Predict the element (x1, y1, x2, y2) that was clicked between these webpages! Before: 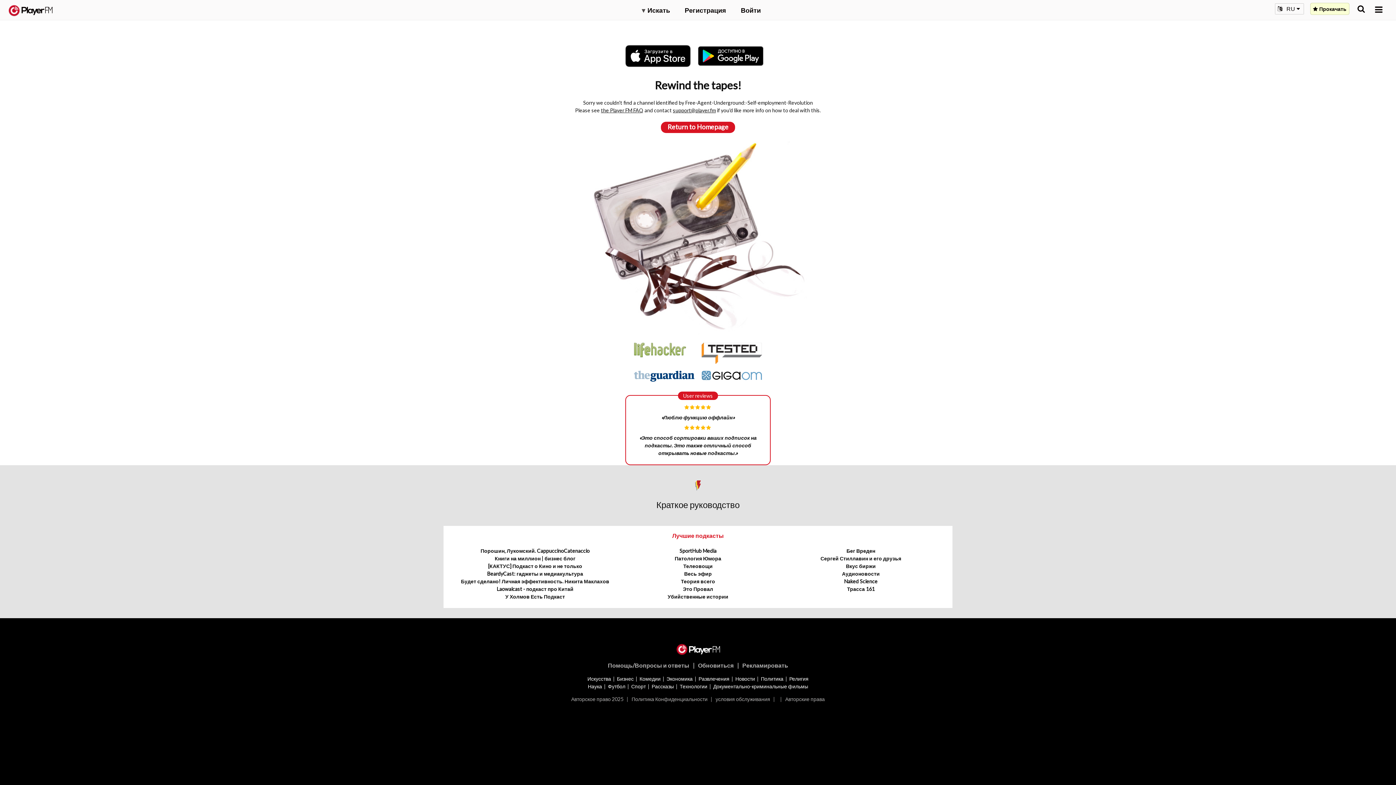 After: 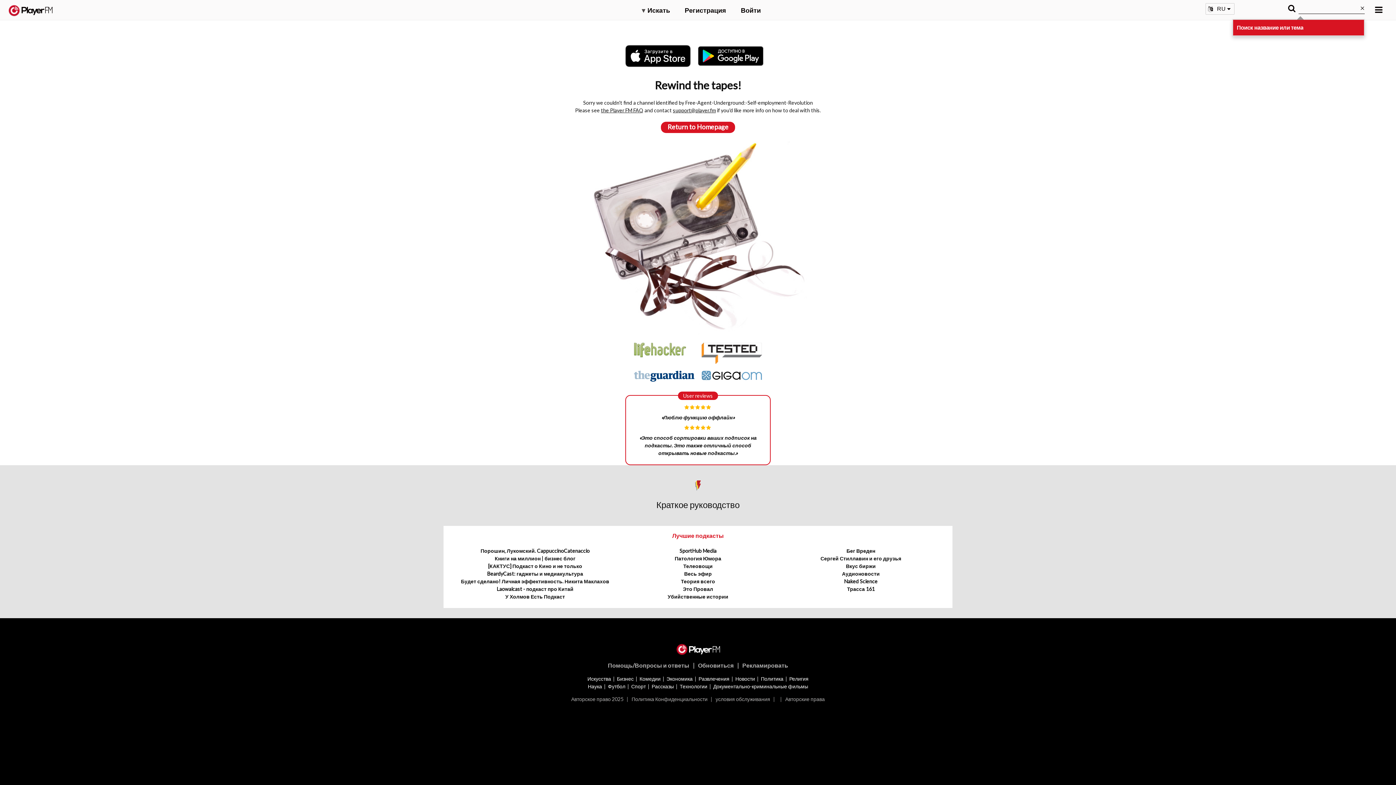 Action: label: Поиск bbox: (1357, 5, 1365, 12)